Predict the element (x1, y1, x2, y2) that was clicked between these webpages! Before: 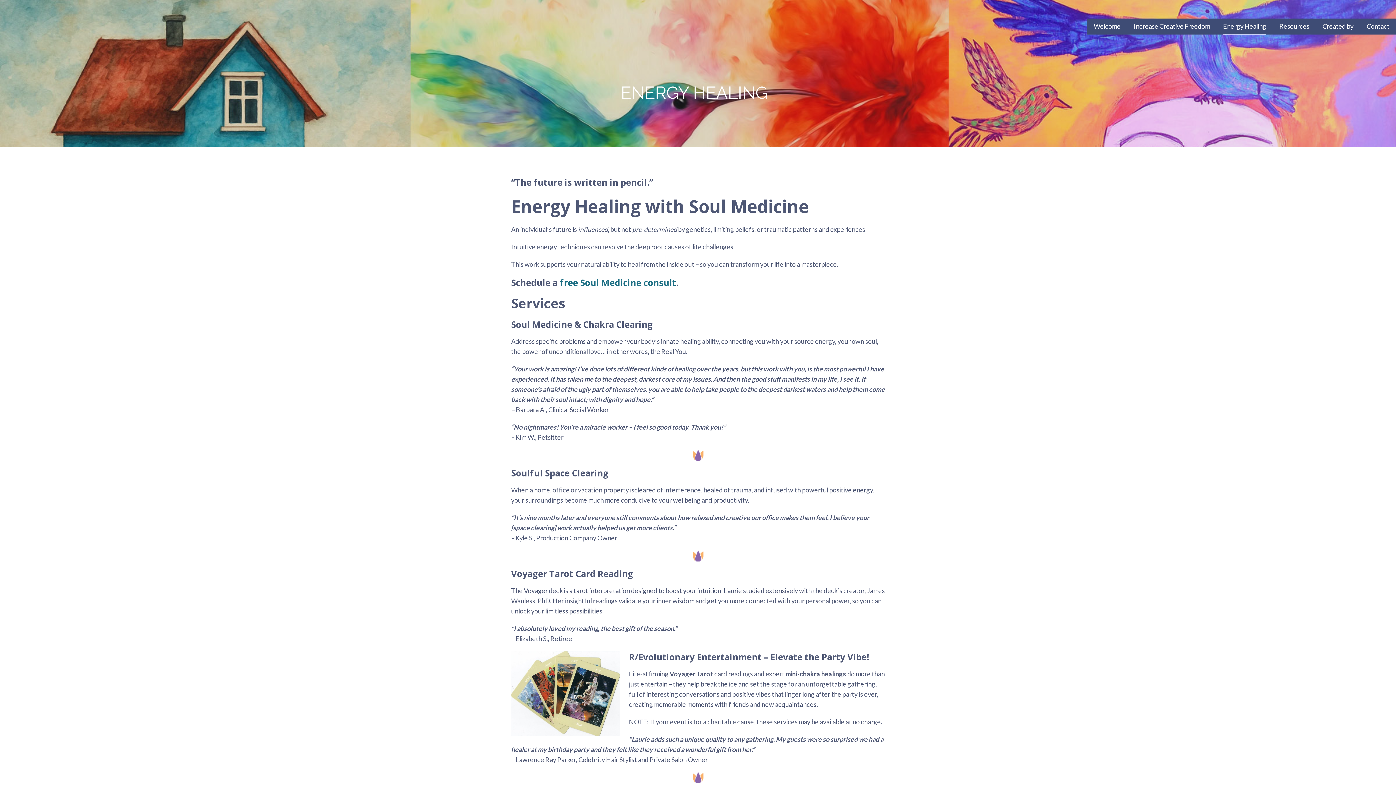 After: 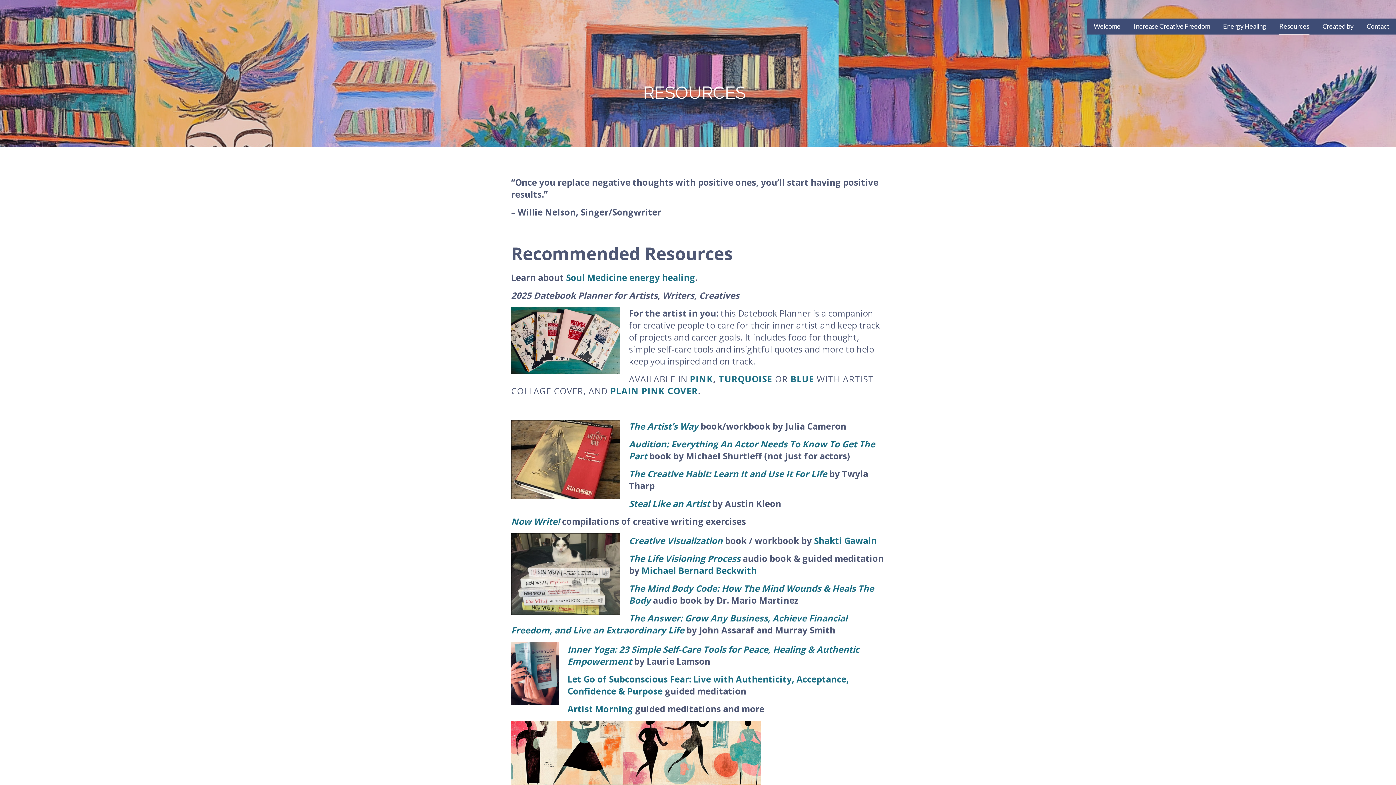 Action: label: Resources bbox: (1279, 18, 1309, 34)